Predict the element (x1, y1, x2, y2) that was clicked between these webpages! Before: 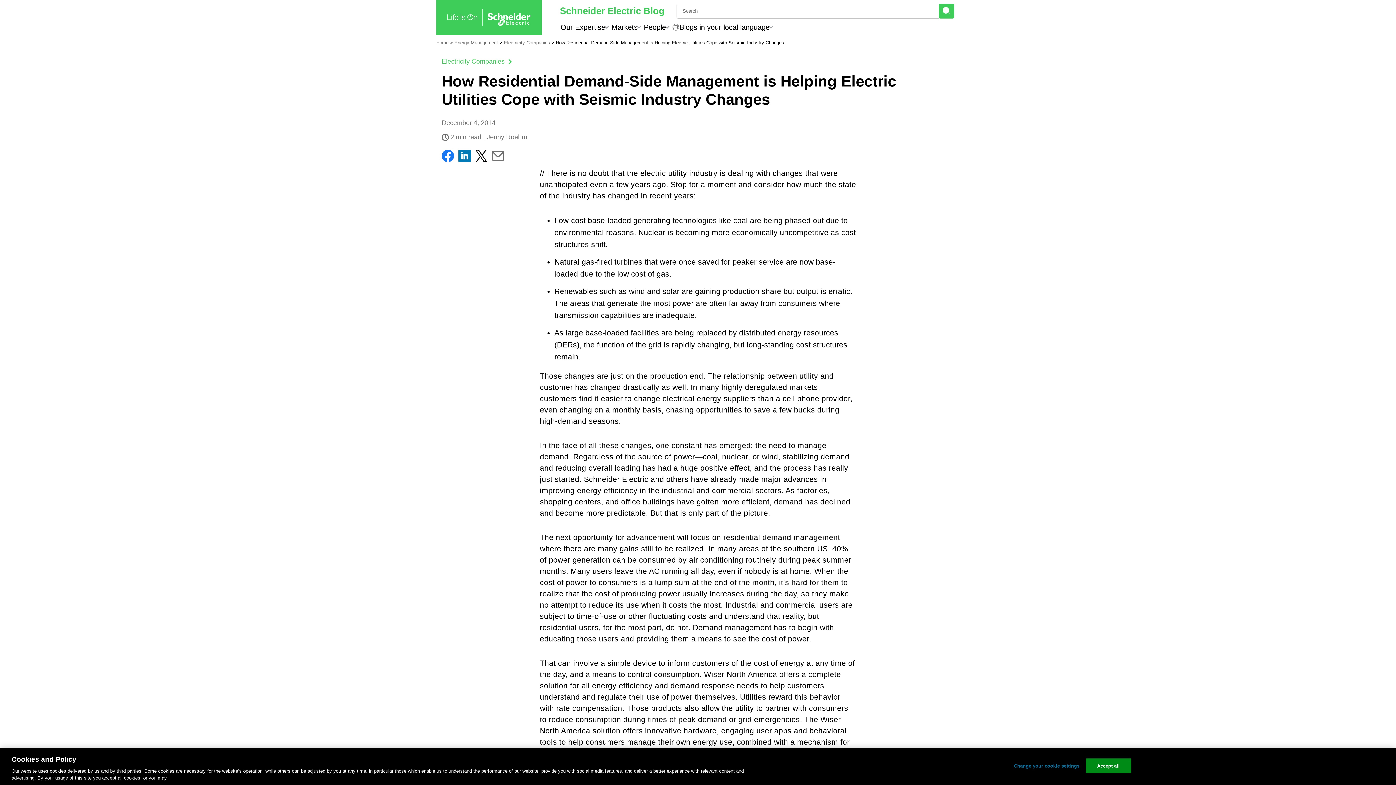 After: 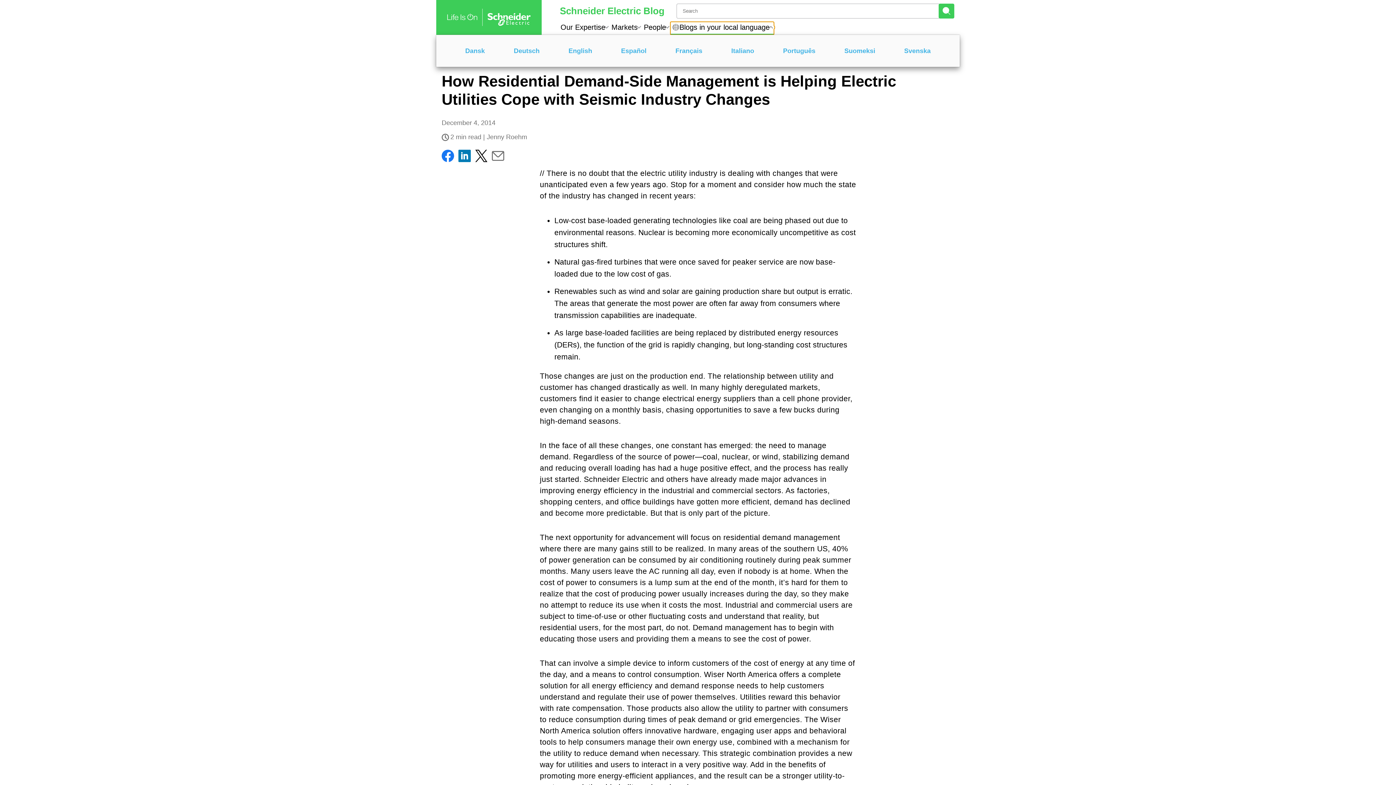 Action: bbox: (670, 21, 774, 34) label: Blogs in your local language